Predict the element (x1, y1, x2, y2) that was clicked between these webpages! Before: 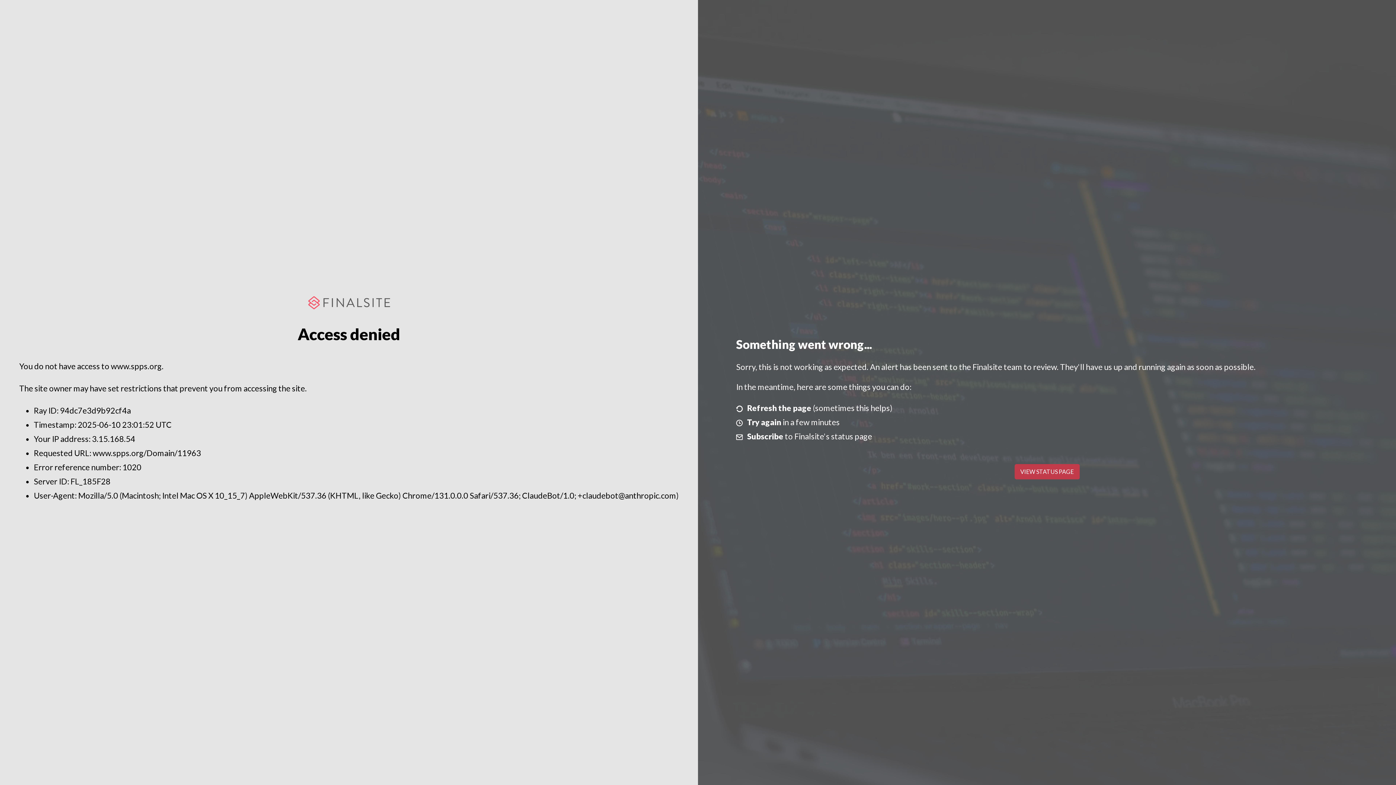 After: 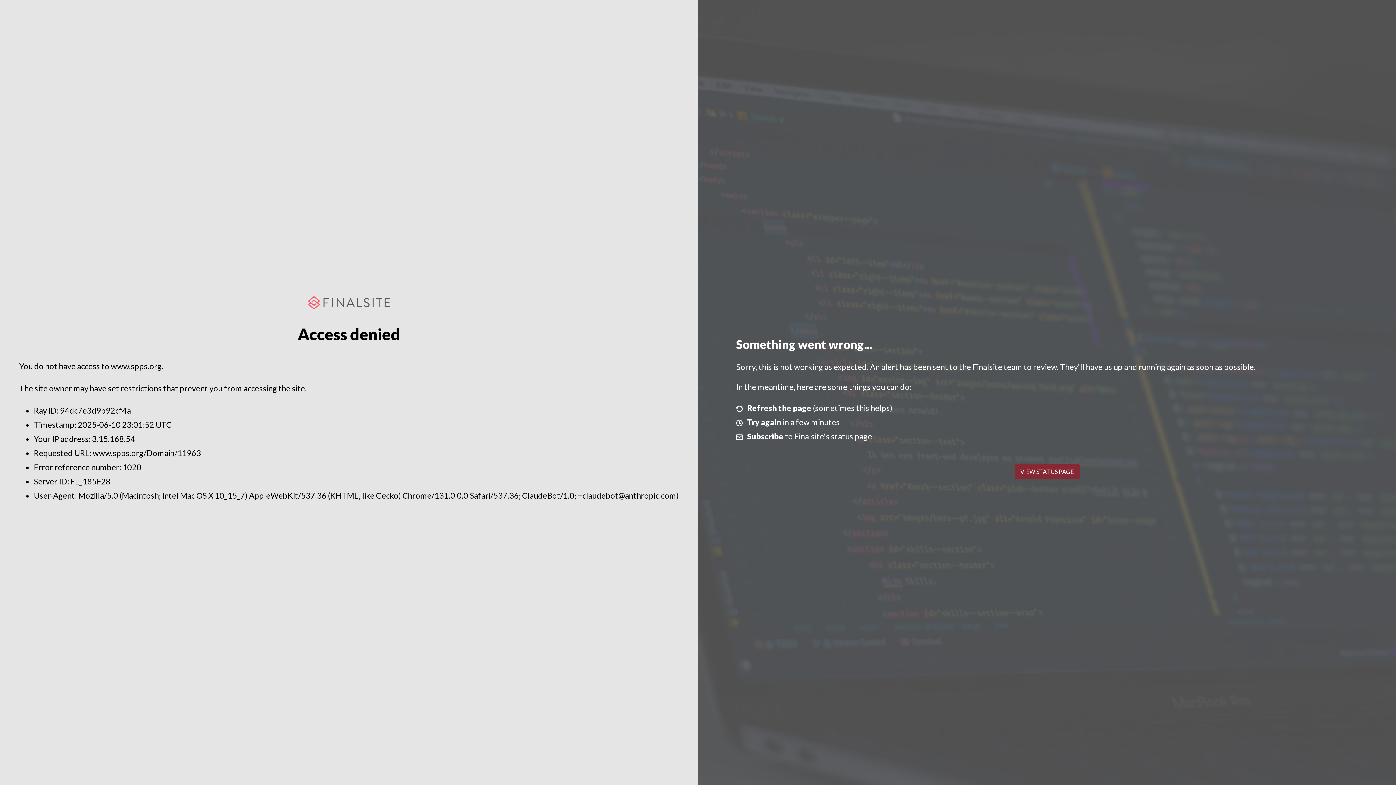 Action: label: VIEW STATUS PAGE bbox: (1014, 464, 1079, 479)